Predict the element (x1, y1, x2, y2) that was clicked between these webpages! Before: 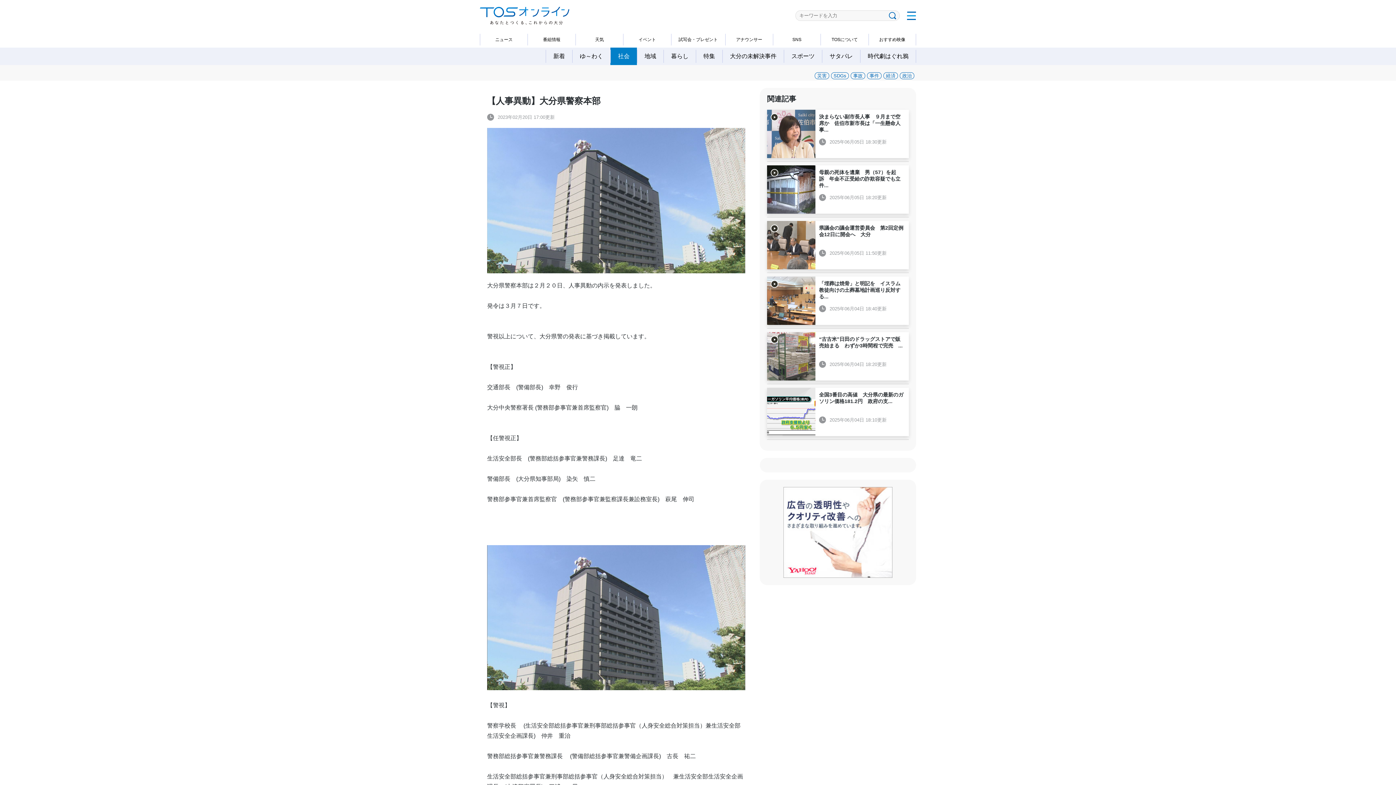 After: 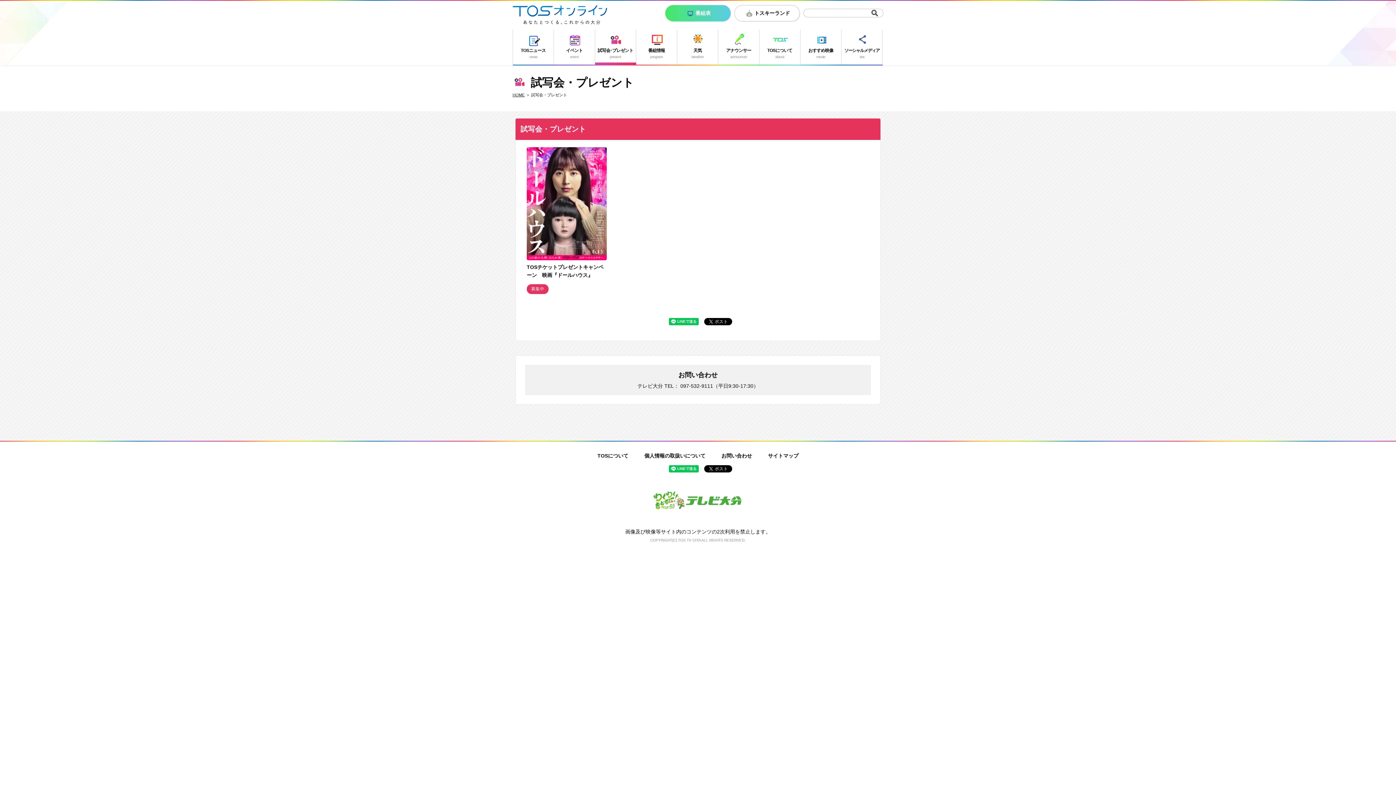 Action: bbox: (671, 33, 725, 45) label: 試写会・プレゼント